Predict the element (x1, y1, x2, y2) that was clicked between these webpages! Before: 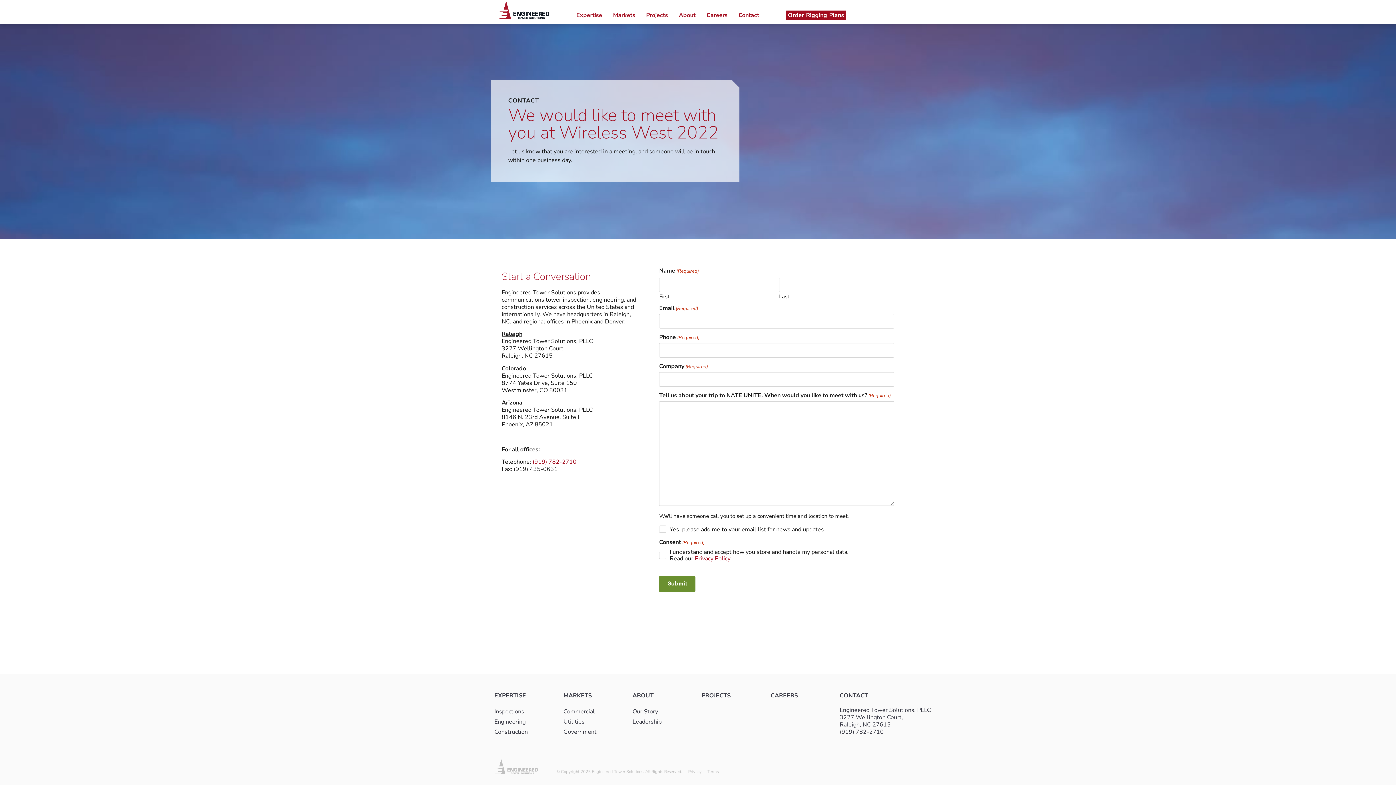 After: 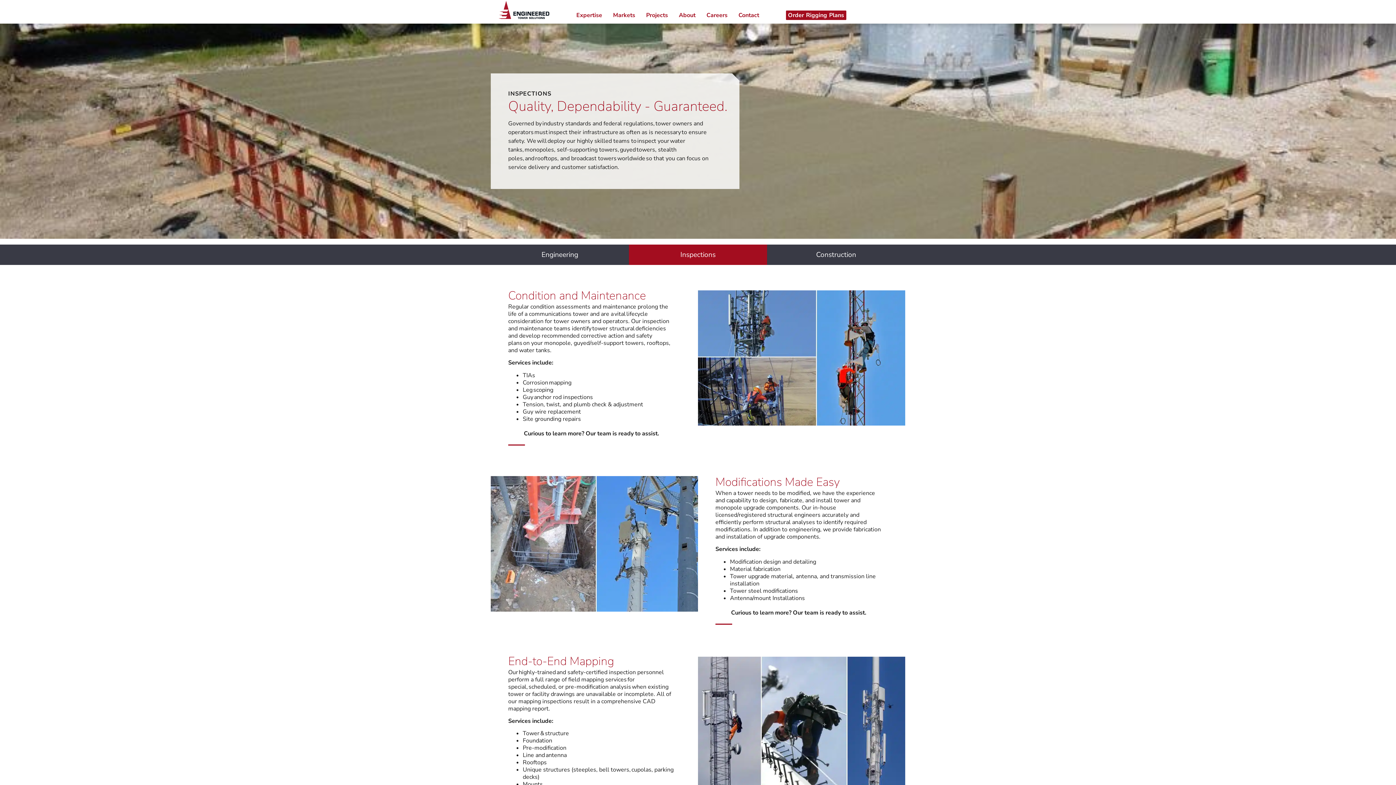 Action: label: Inspections bbox: (494, 707, 524, 715)